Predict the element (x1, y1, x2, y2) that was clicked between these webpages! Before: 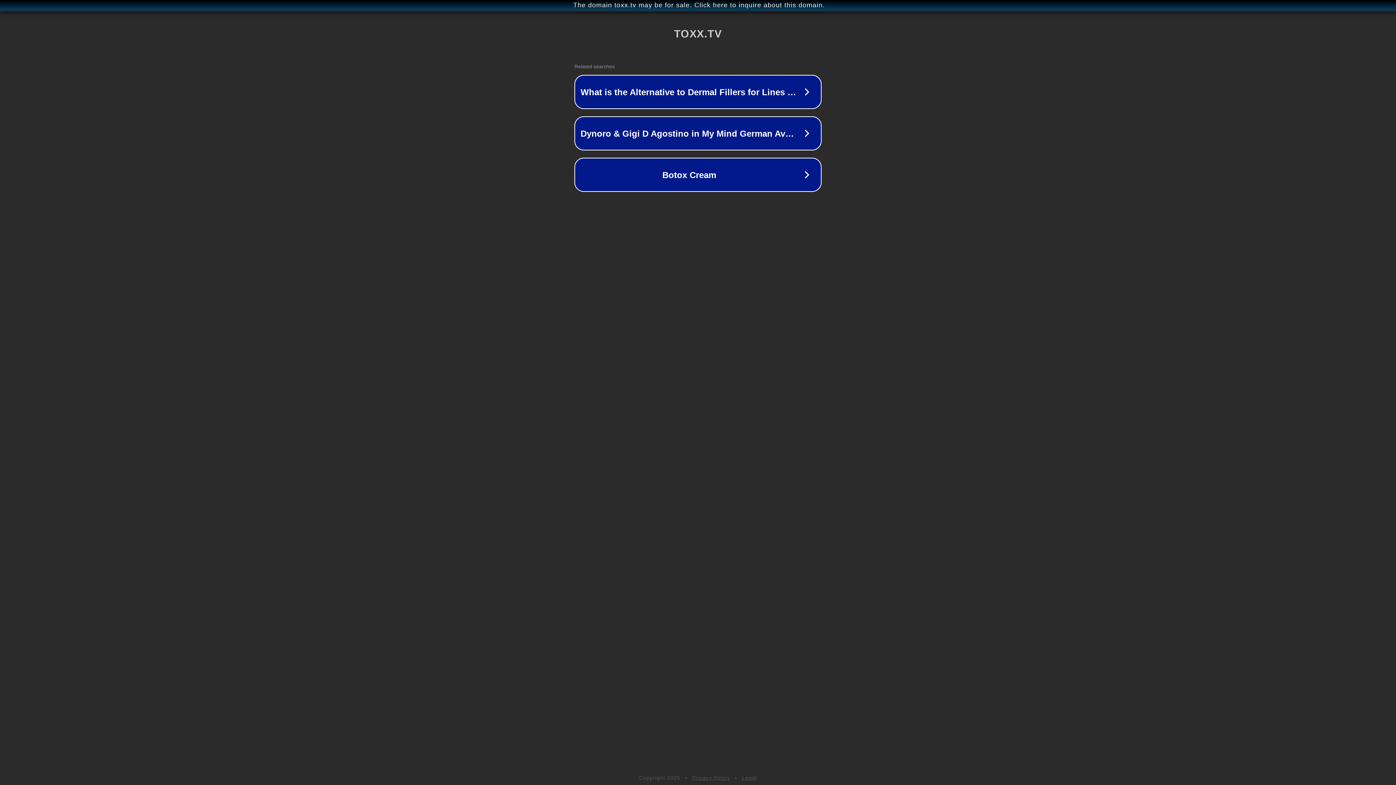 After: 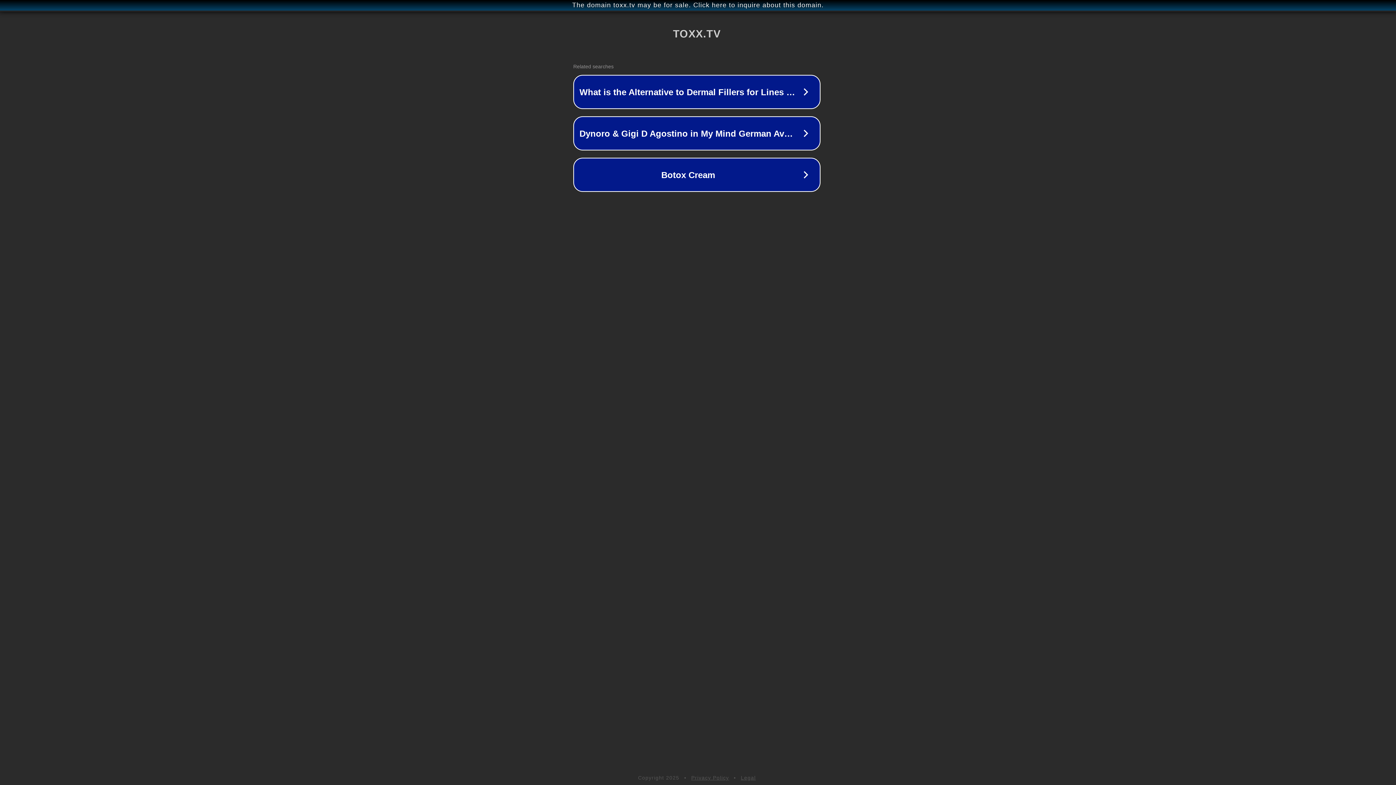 Action: label: The domain toxx.tv may be for sale. Click here to inquire about this domain. bbox: (1, 1, 1397, 9)